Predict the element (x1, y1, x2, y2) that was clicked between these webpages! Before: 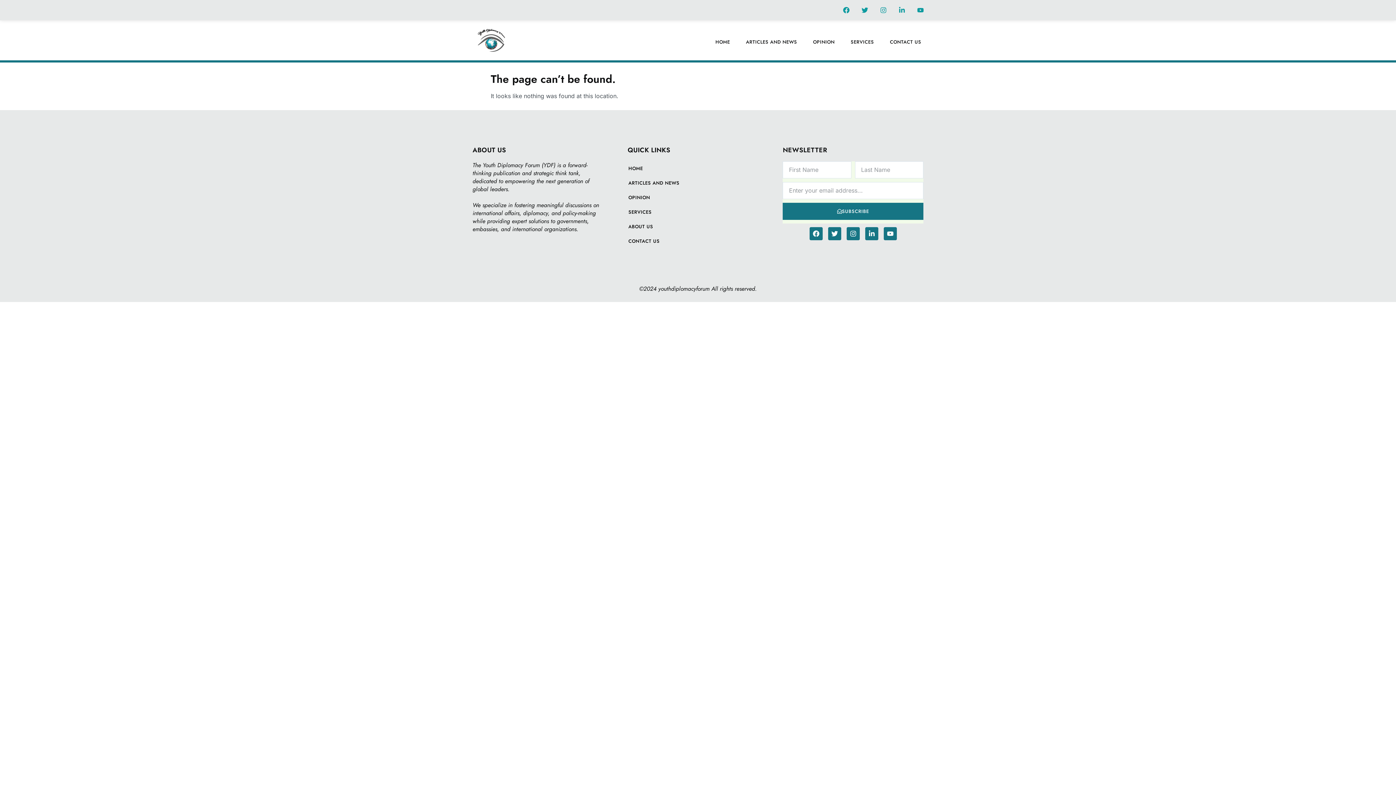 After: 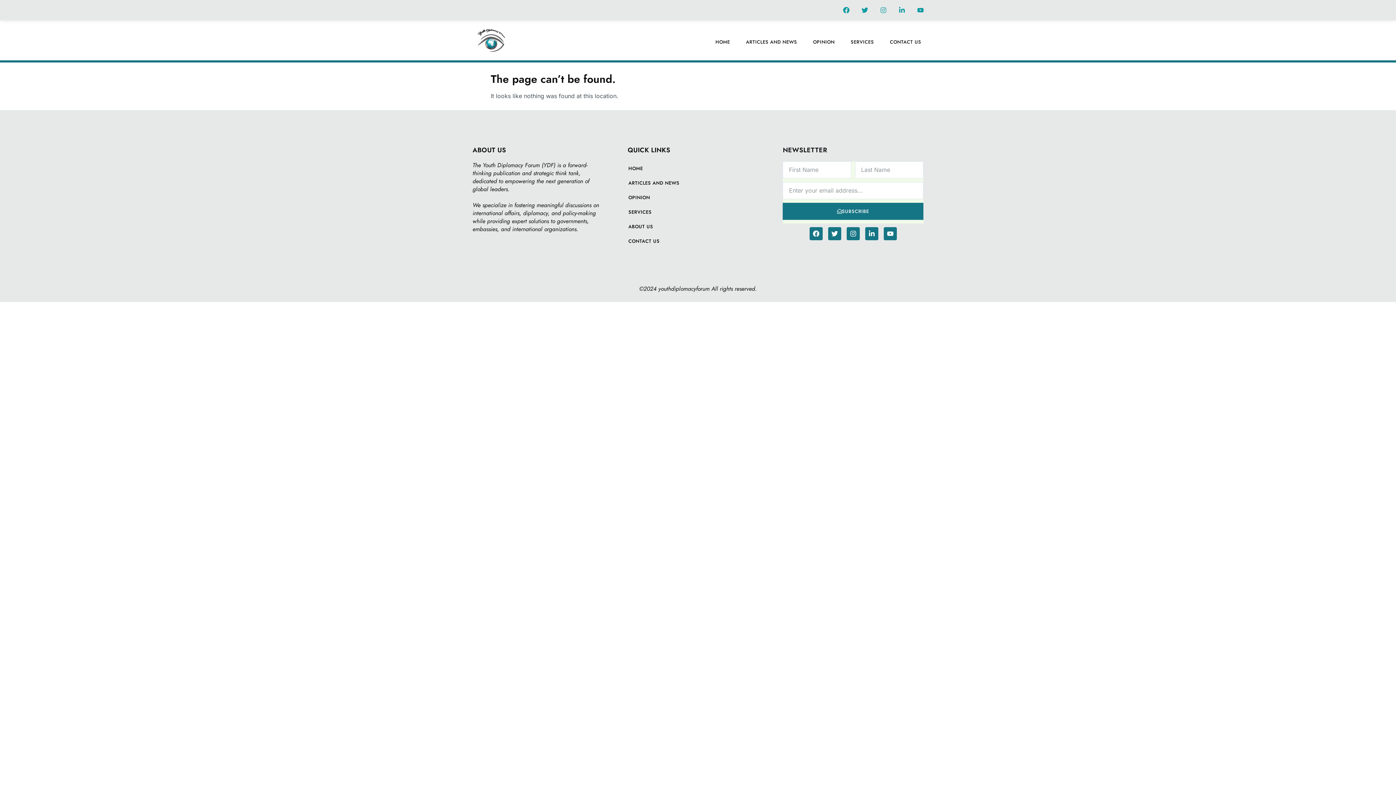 Action: label: Instagram bbox: (877, 3, 890, 16)